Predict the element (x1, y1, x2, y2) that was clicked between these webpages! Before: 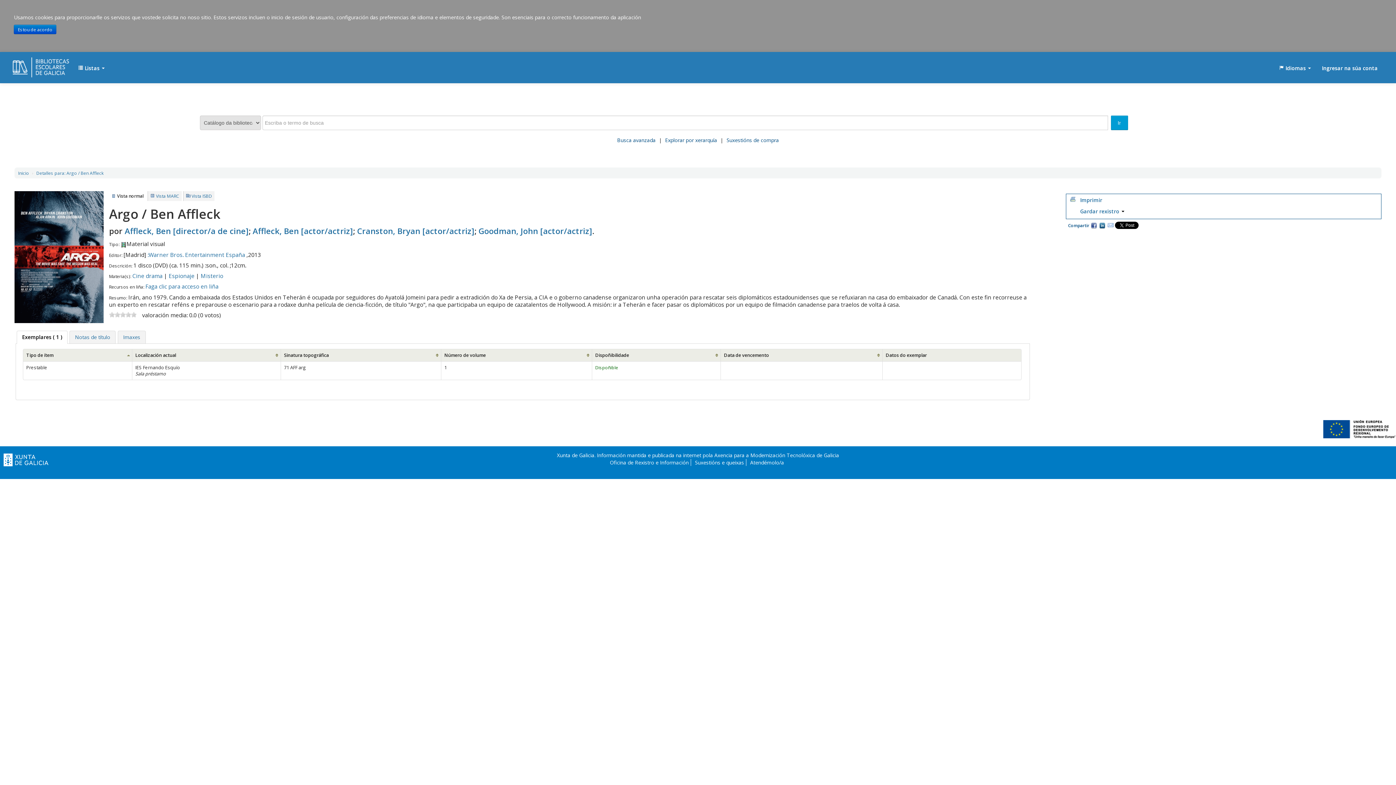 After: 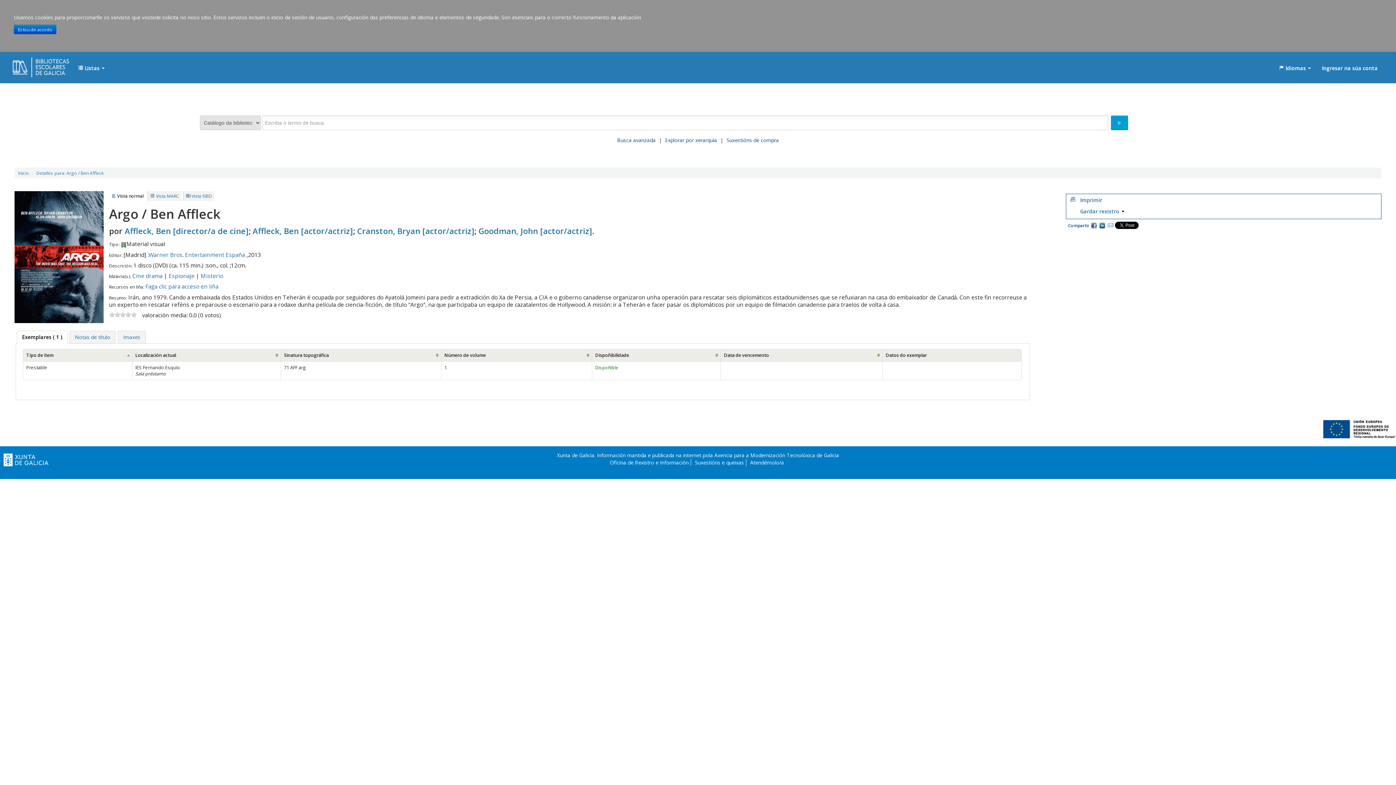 Action: bbox: (114, 311, 120, 317) label: 2